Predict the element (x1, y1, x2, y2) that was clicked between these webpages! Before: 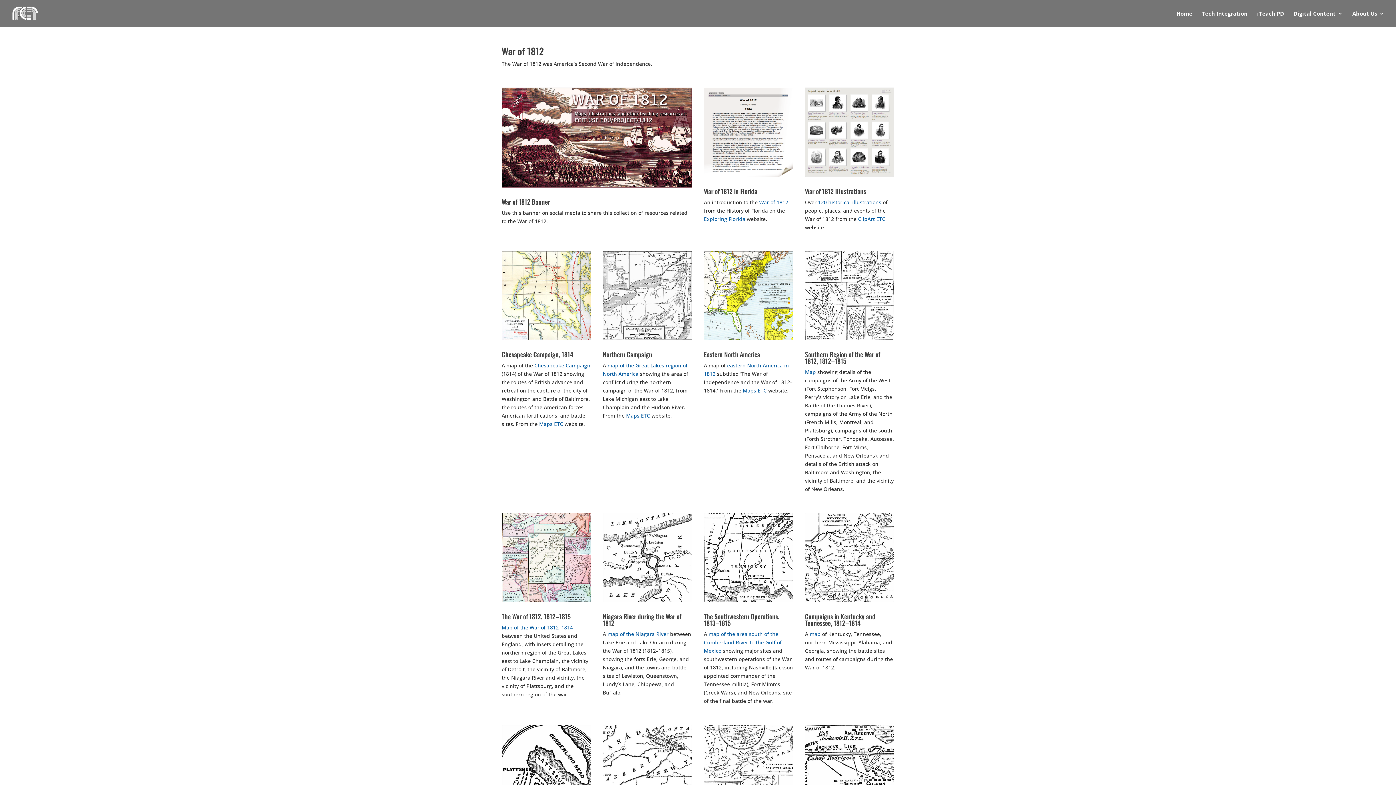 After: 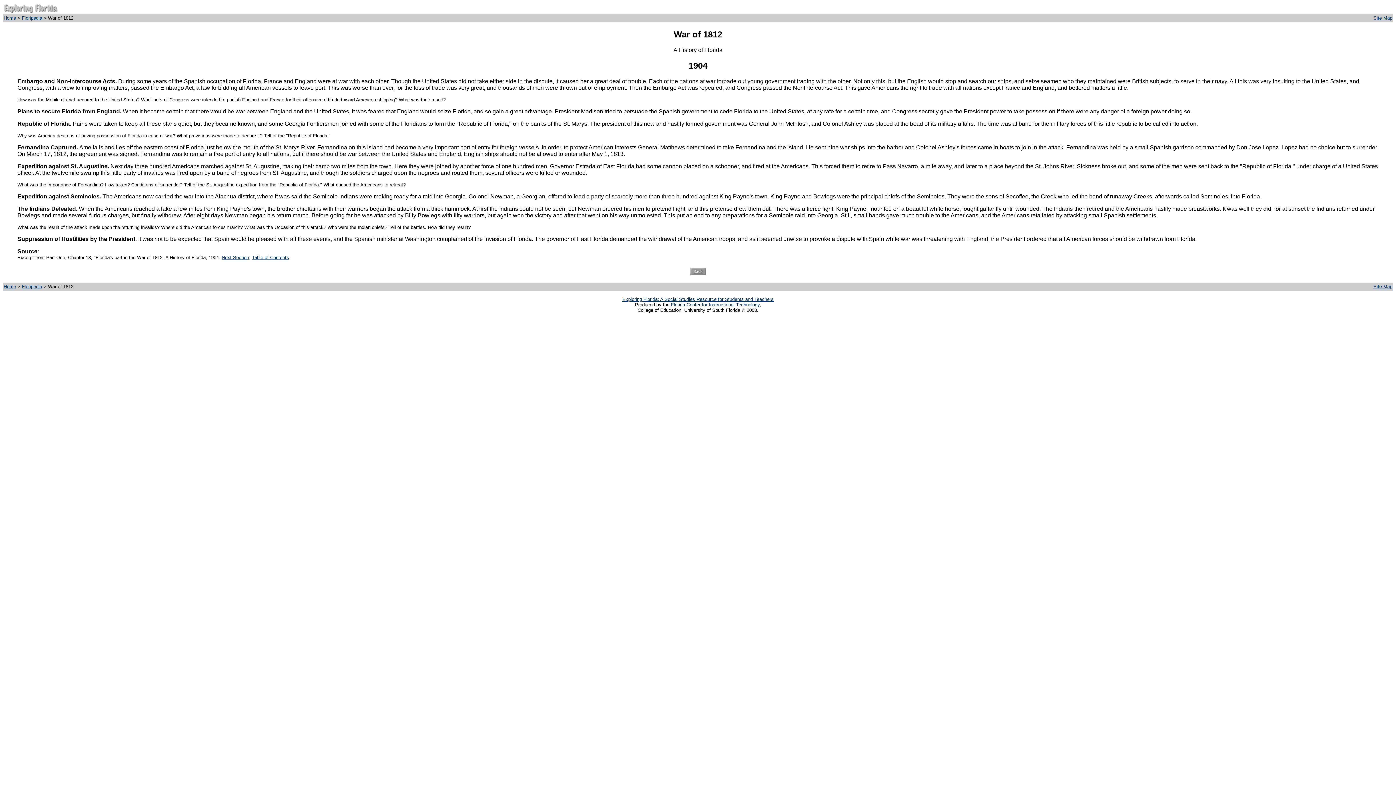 Action: bbox: (704, 87, 793, 176)